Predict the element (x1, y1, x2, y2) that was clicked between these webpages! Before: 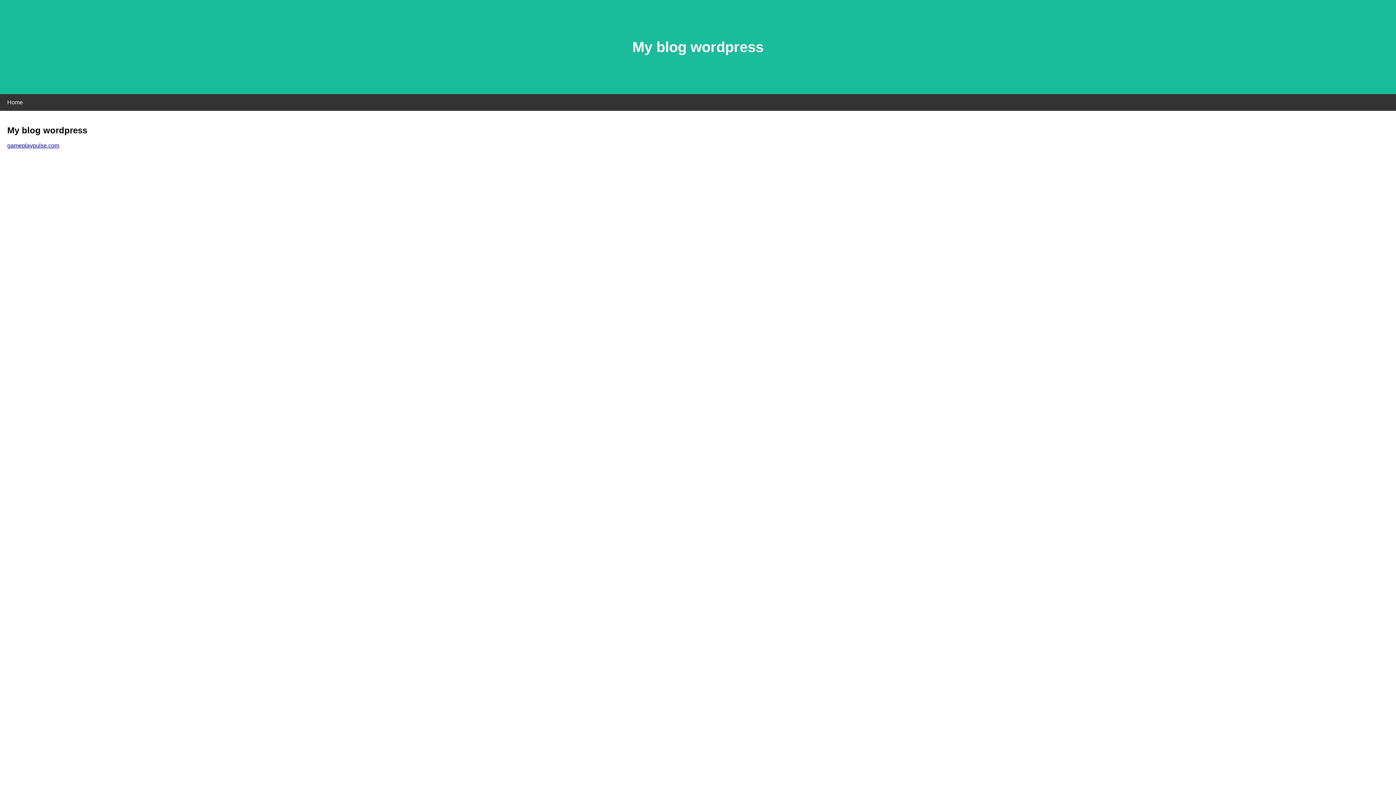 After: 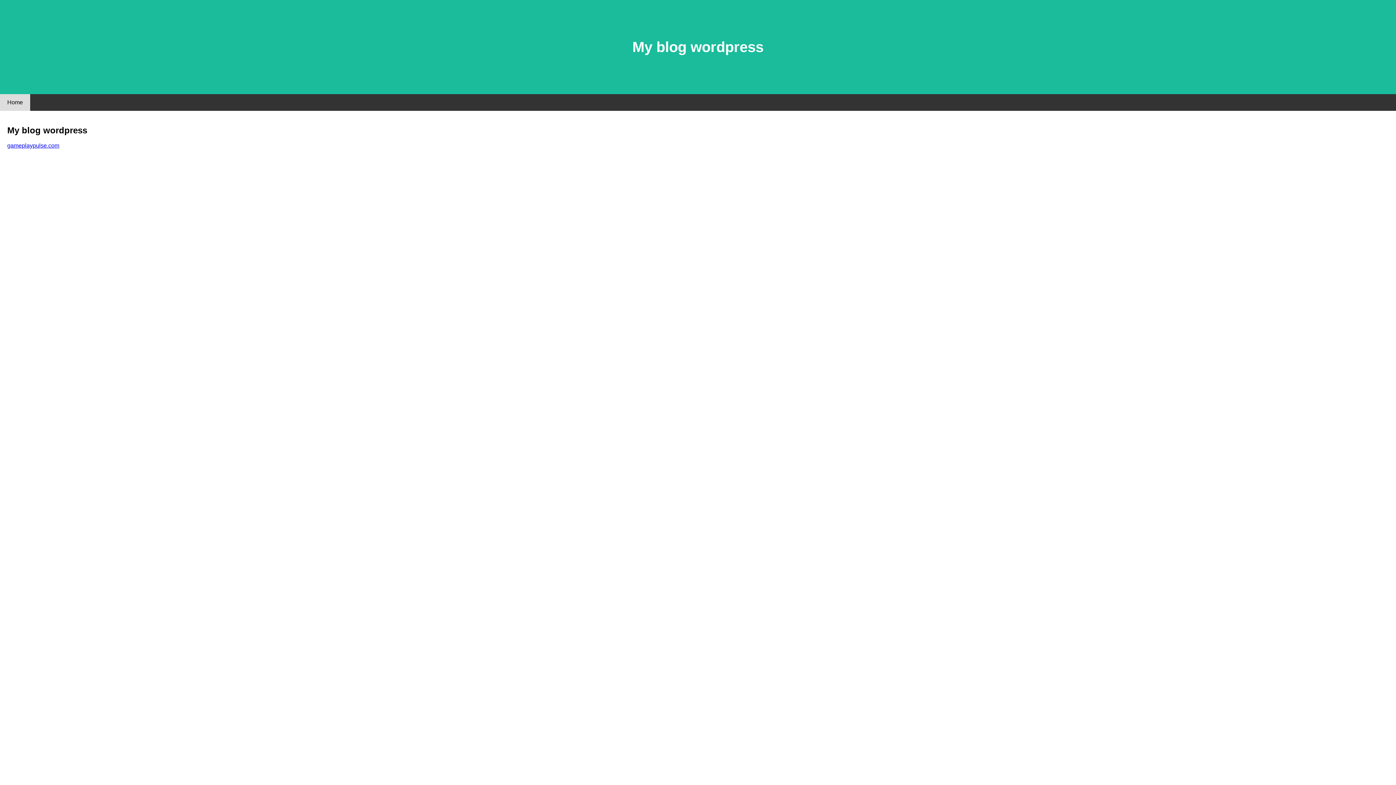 Action: label: Home bbox: (0, 94, 30, 110)